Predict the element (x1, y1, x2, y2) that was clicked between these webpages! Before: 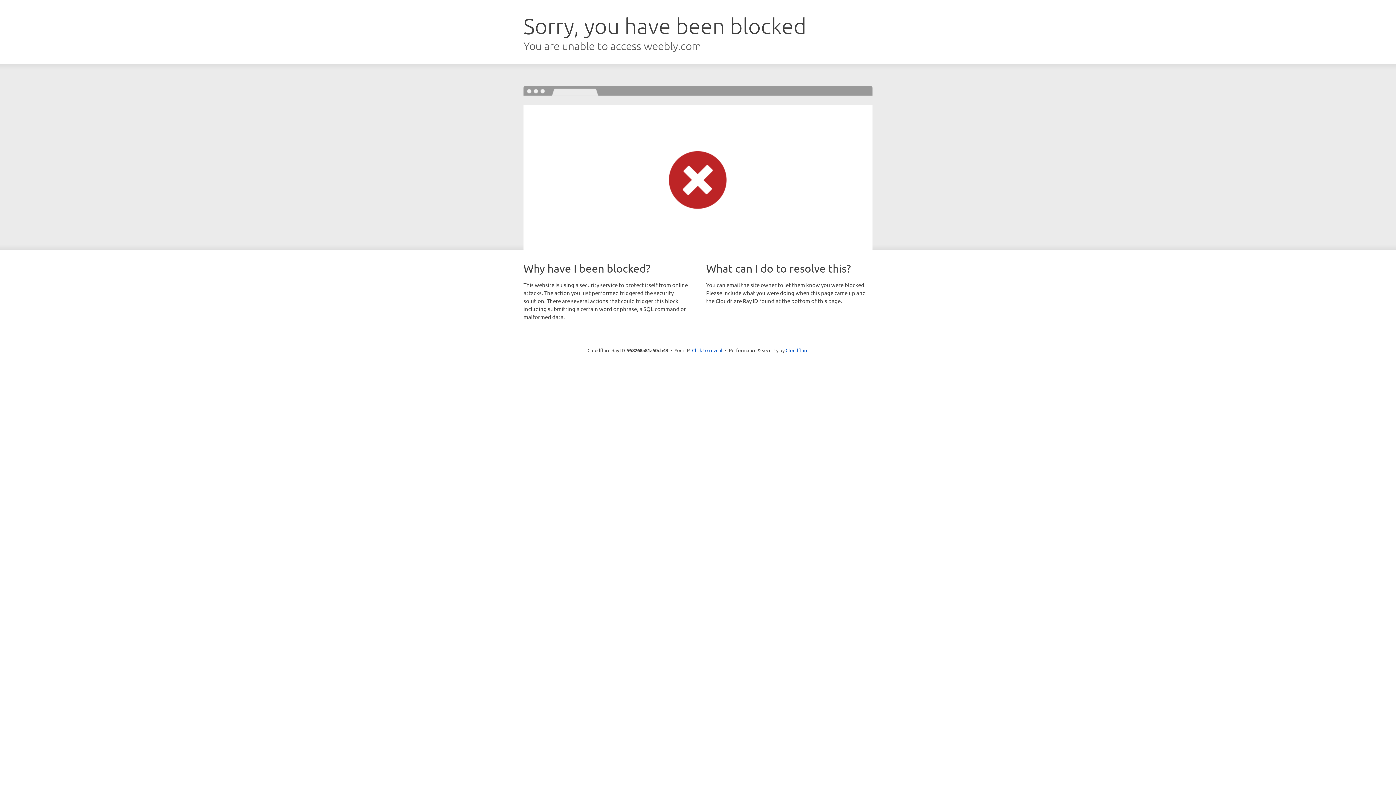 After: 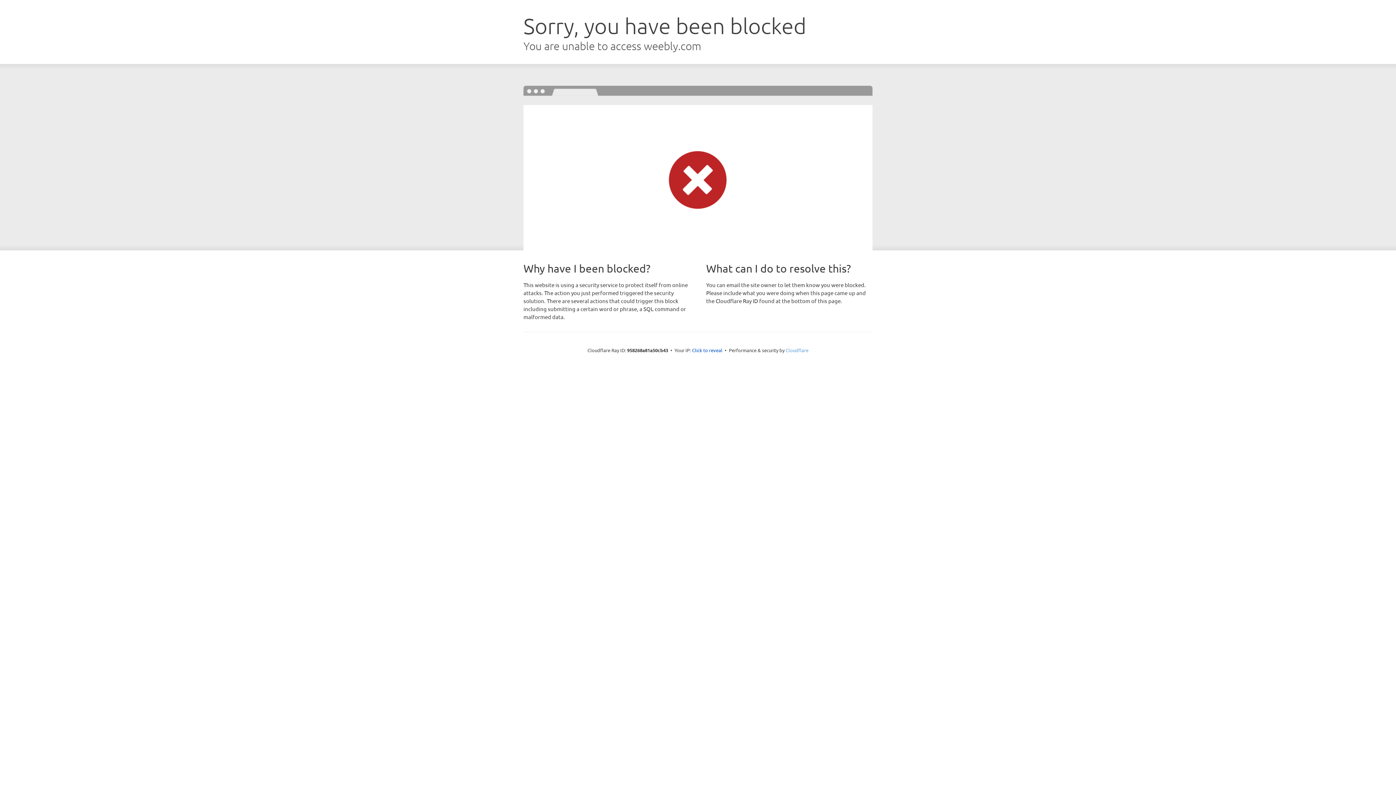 Action: label: Cloudflare bbox: (785, 347, 808, 353)